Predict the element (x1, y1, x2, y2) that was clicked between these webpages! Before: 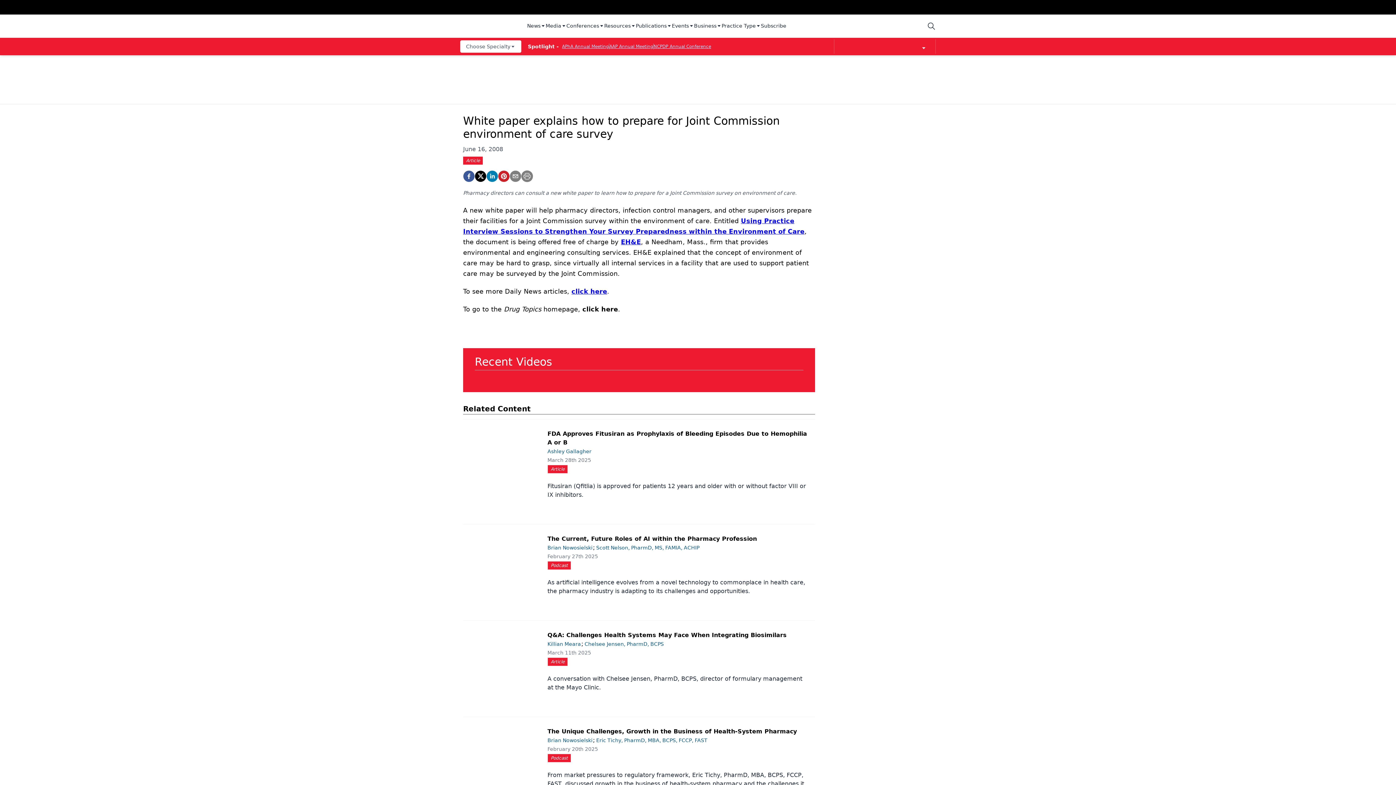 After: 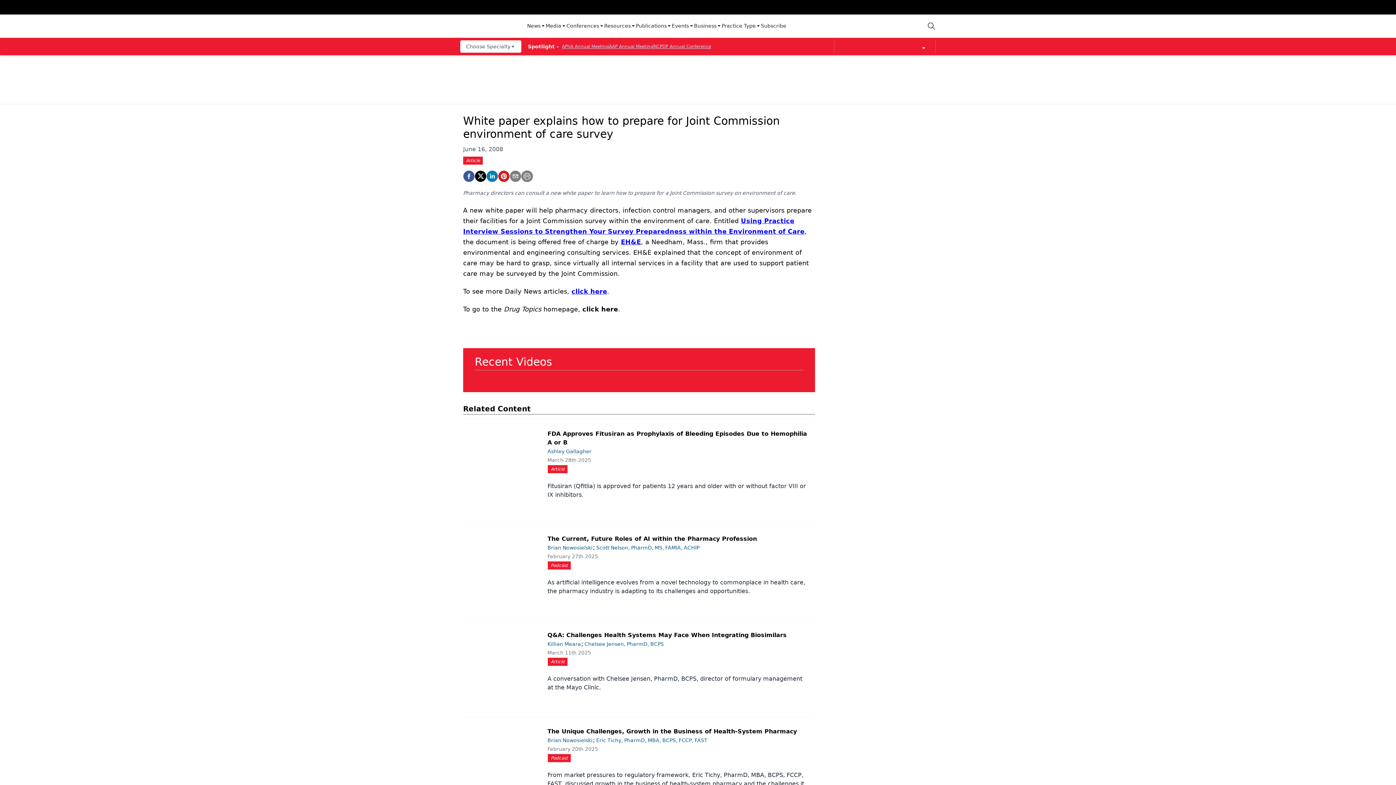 Action: label: Business bbox: (694, 22, 721, 30)